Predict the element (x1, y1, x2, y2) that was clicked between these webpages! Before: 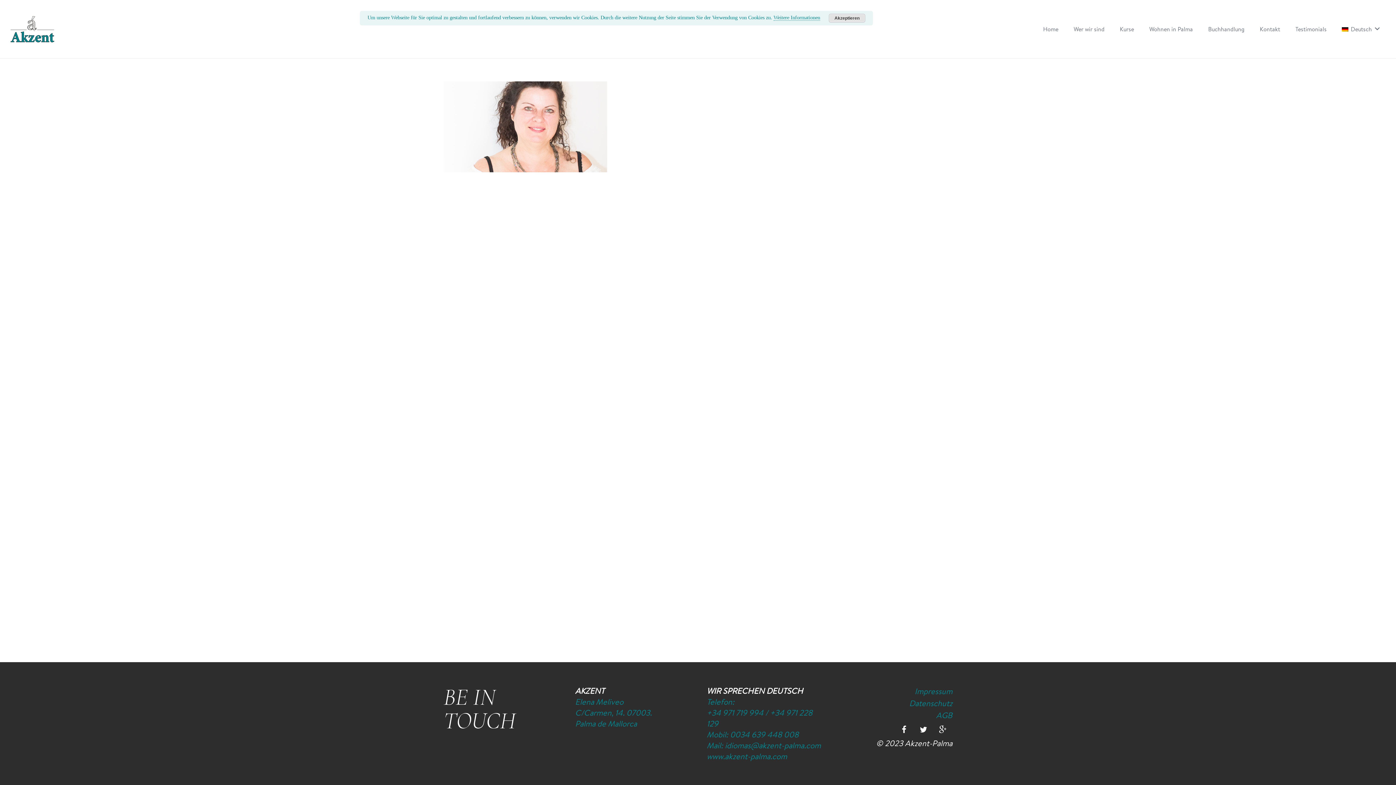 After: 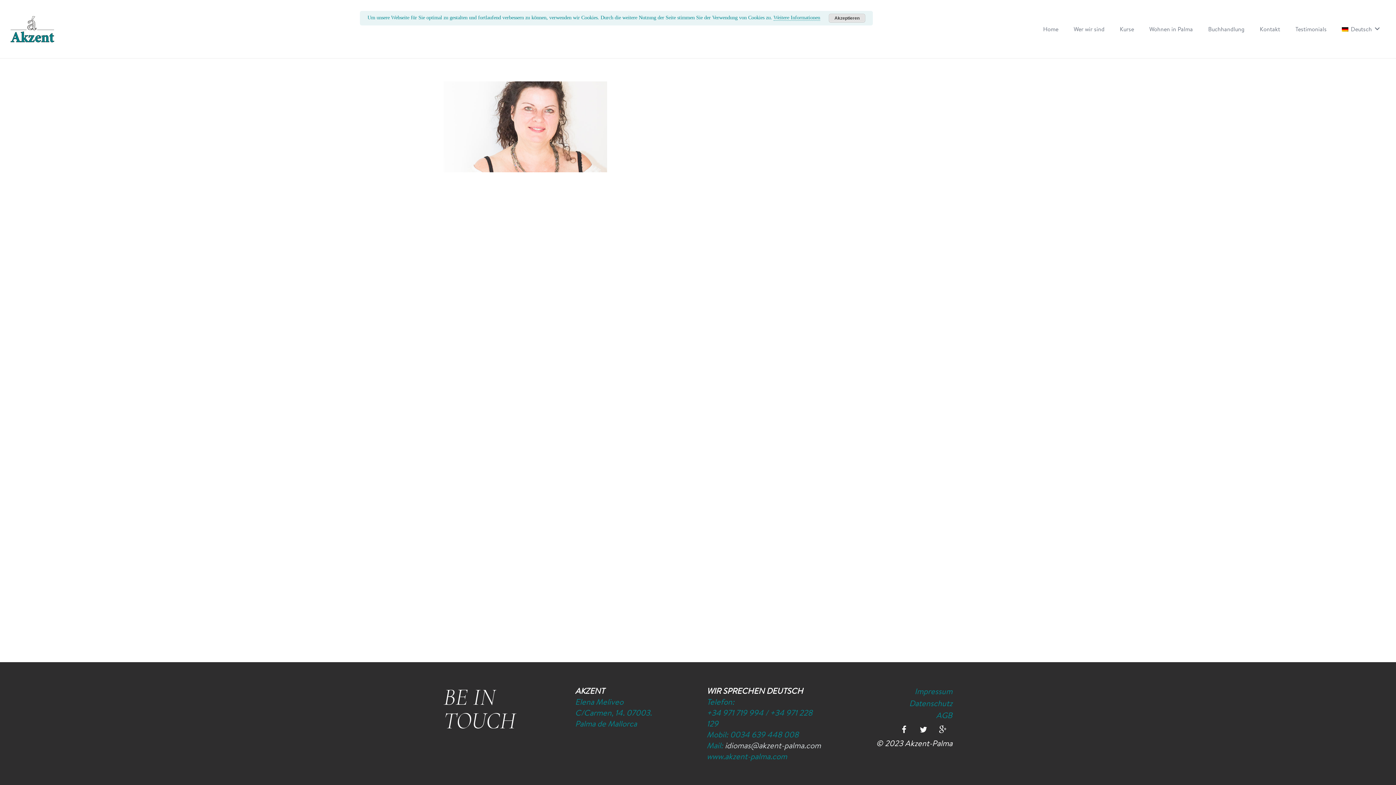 Action: bbox: (725, 740, 821, 751) label: idiomas@akzent-palma.com